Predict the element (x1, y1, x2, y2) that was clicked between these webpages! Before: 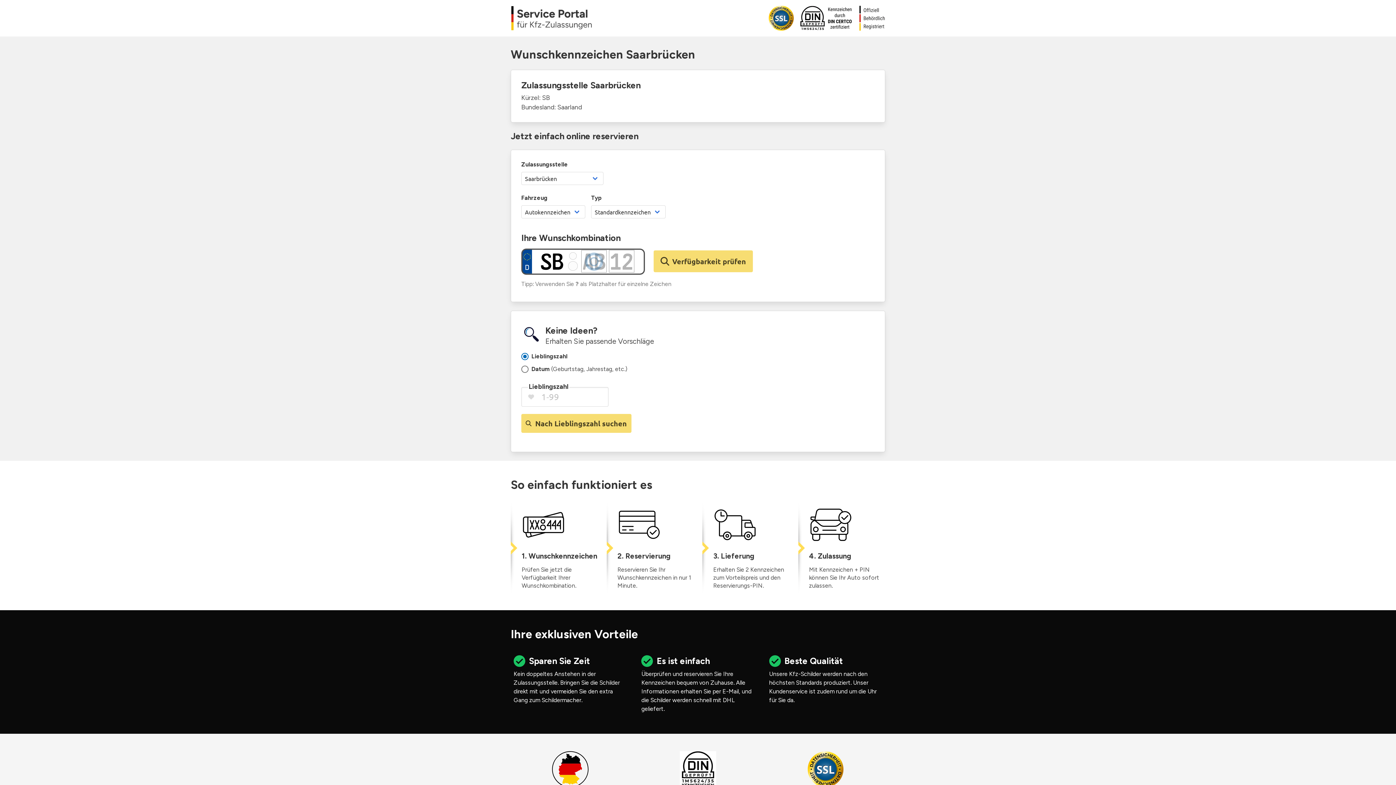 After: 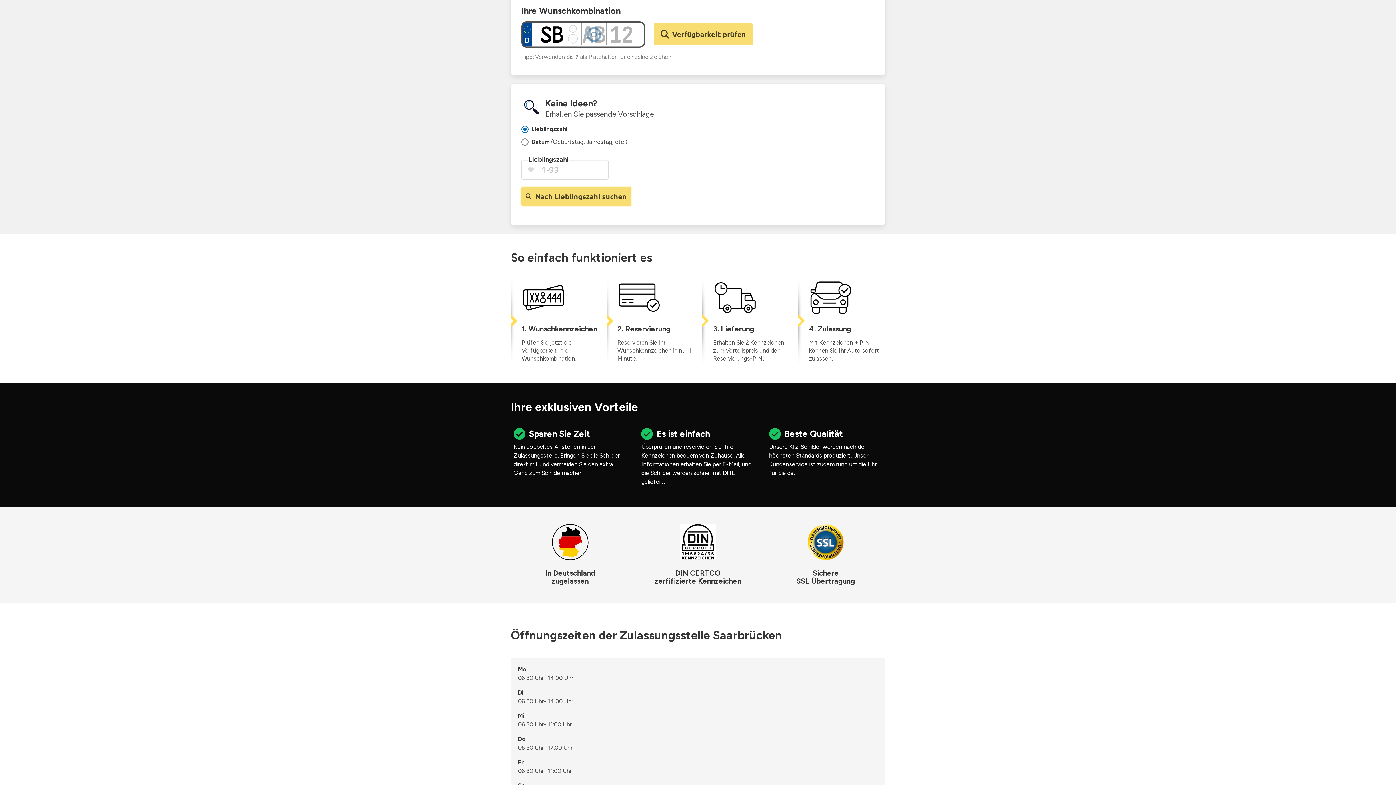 Action: bbox: (521, 414, 631, 433) label: Nach Lieblingszahl suchen